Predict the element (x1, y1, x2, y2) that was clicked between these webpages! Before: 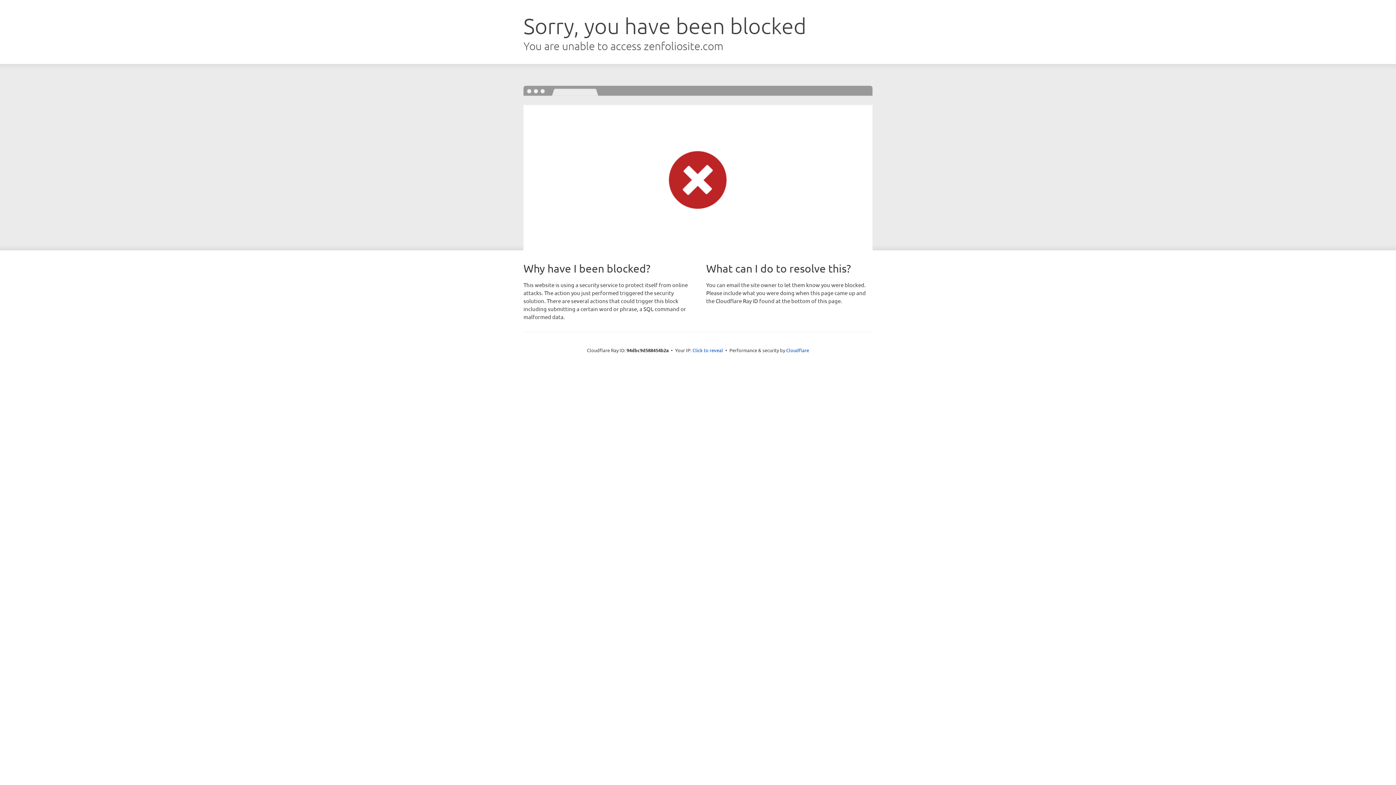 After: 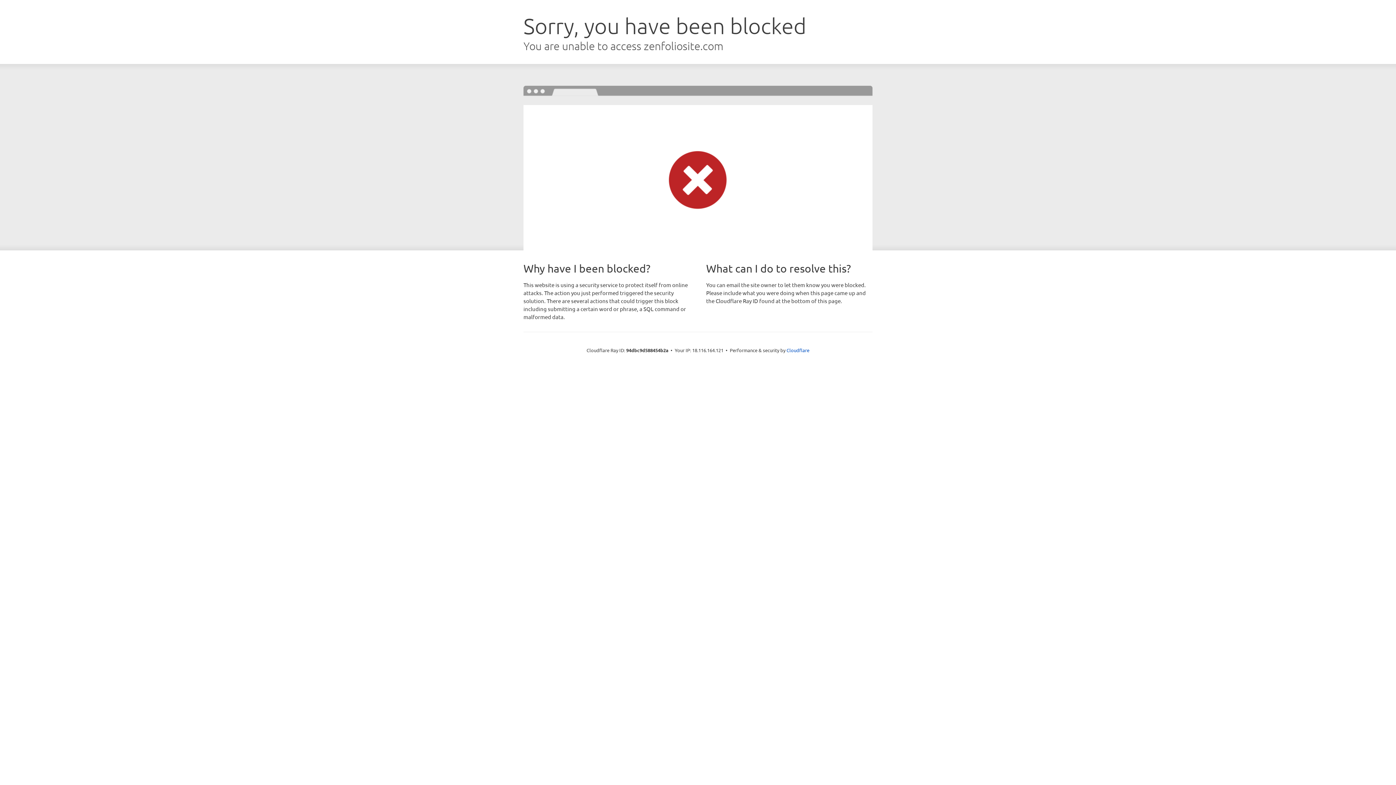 Action: label: Click to reveal bbox: (692, 346, 723, 353)